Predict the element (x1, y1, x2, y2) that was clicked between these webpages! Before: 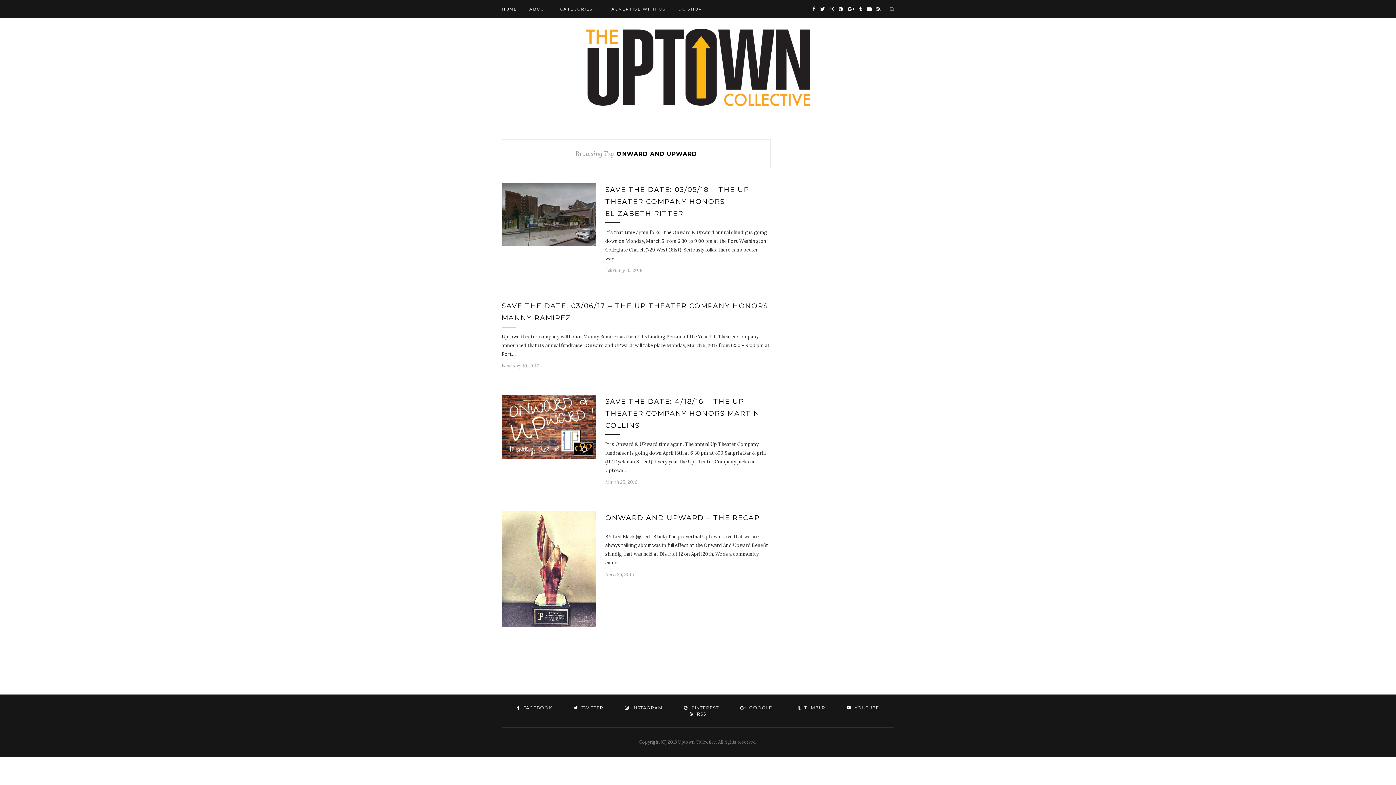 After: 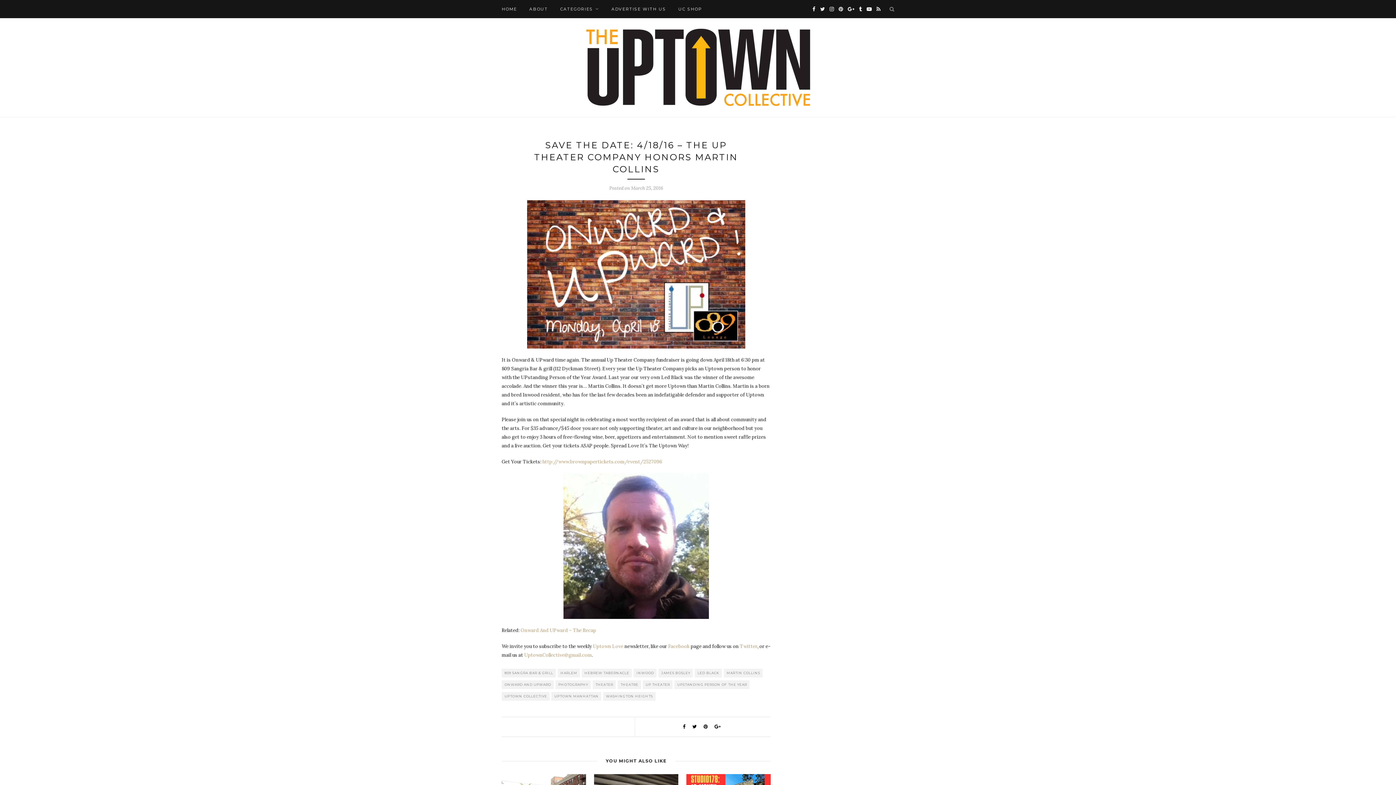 Action: bbox: (501, 423, 596, 429)